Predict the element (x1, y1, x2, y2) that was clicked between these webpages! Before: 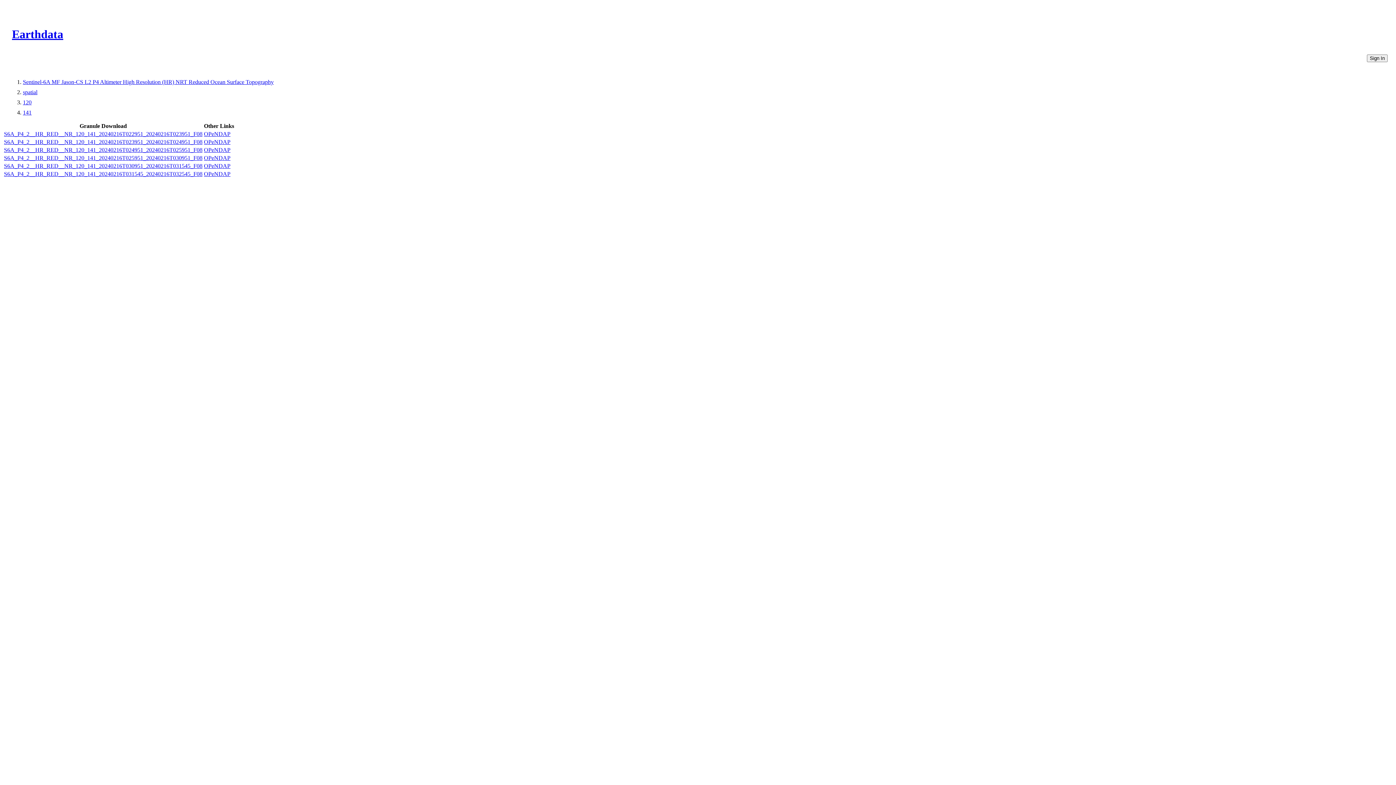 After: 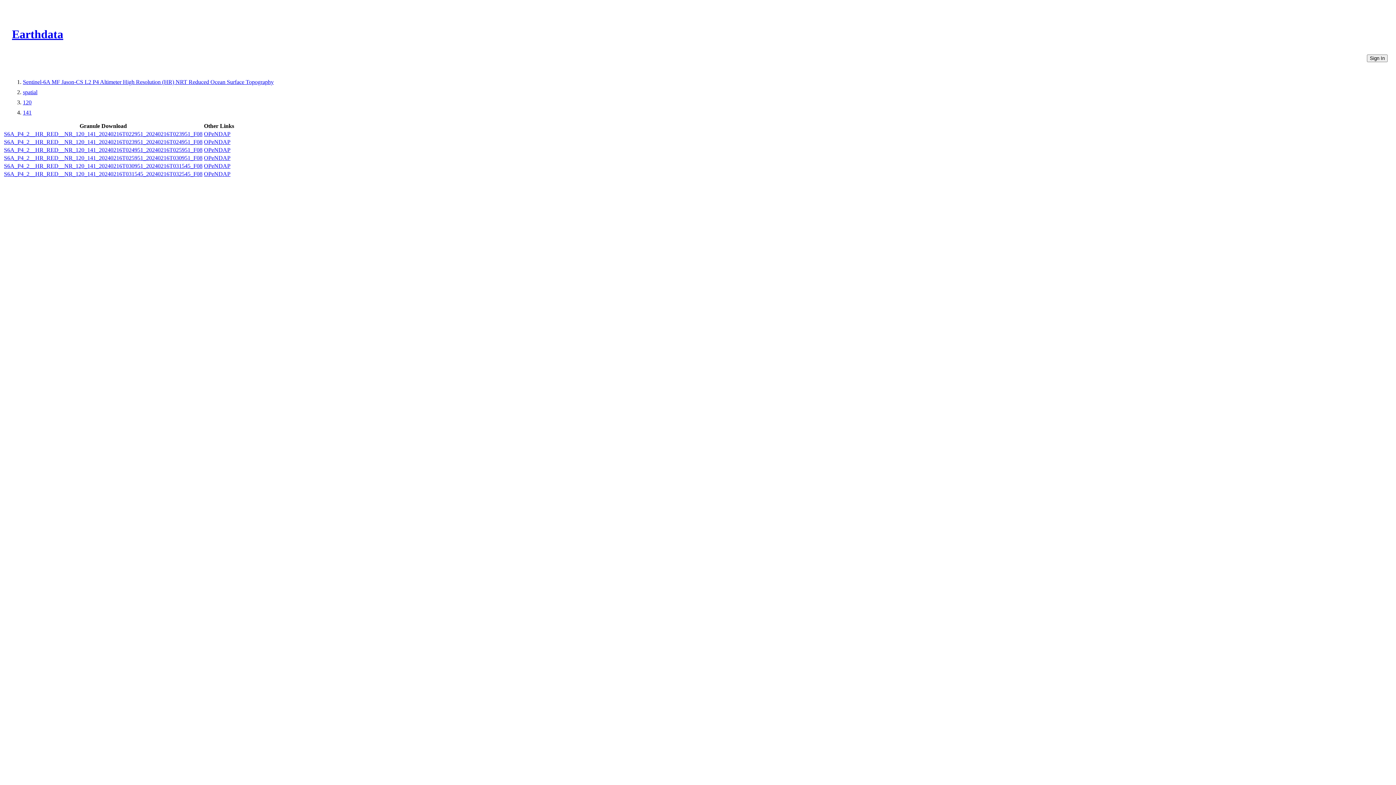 Action: label: OPeNDAP bbox: (204, 130, 230, 137)